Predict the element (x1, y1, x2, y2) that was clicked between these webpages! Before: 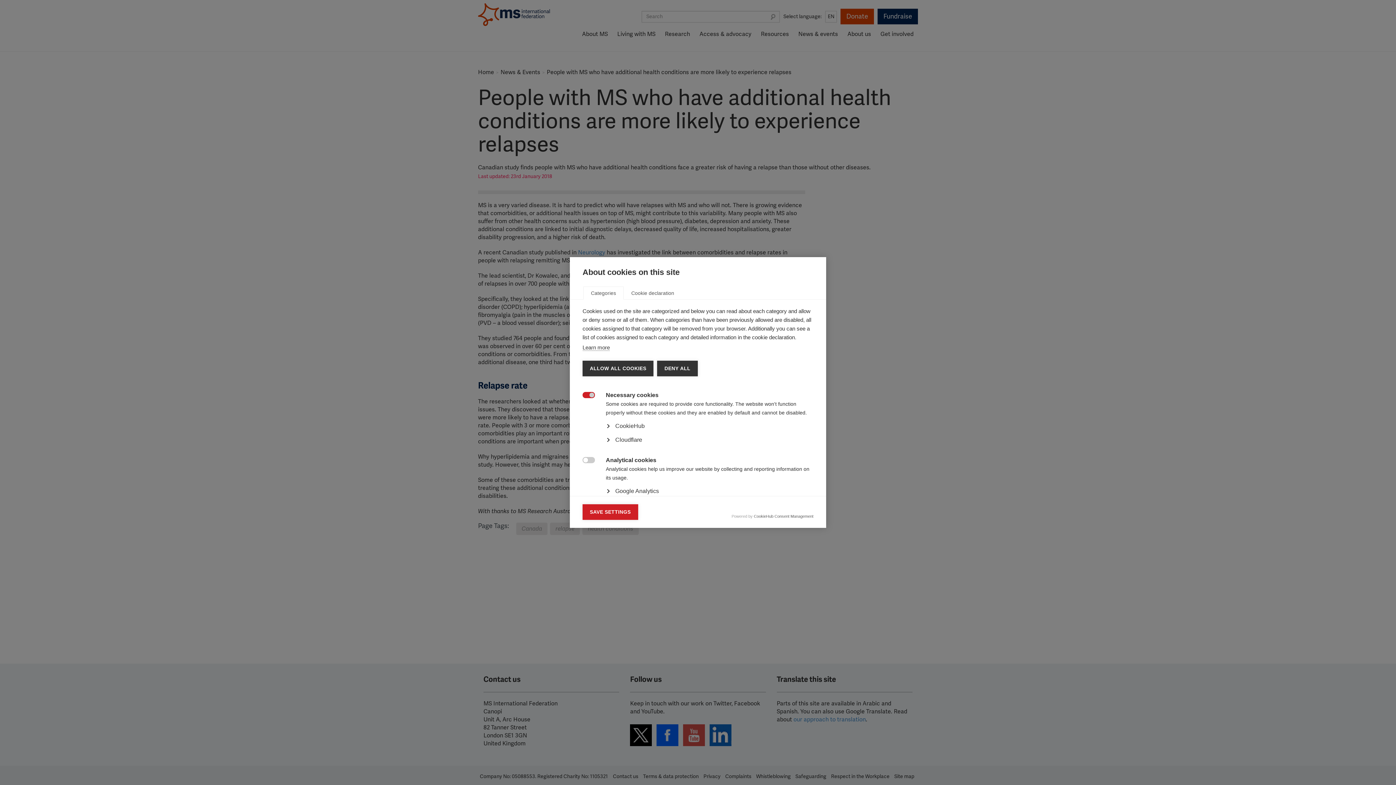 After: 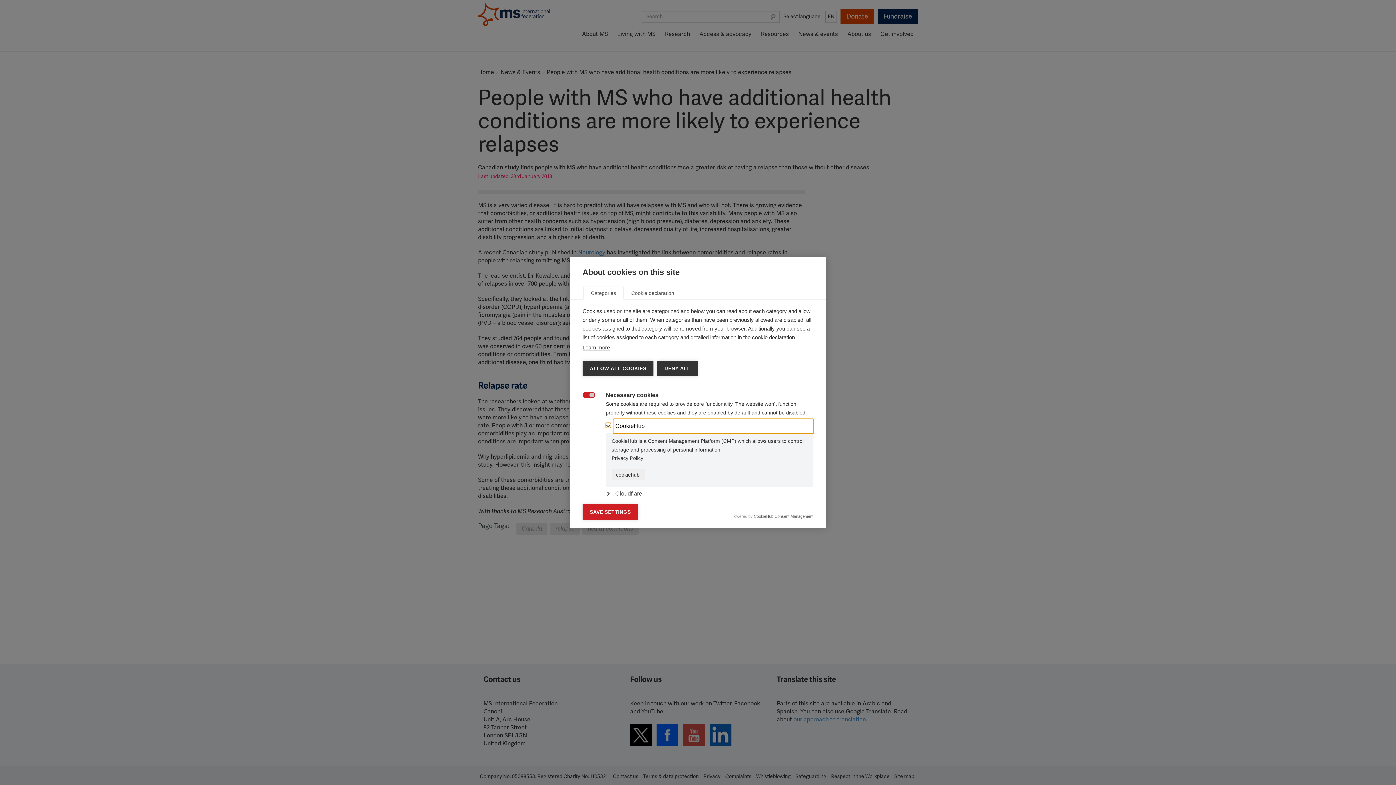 Action: bbox: (613, 419, 813, 433) label: CookieHub